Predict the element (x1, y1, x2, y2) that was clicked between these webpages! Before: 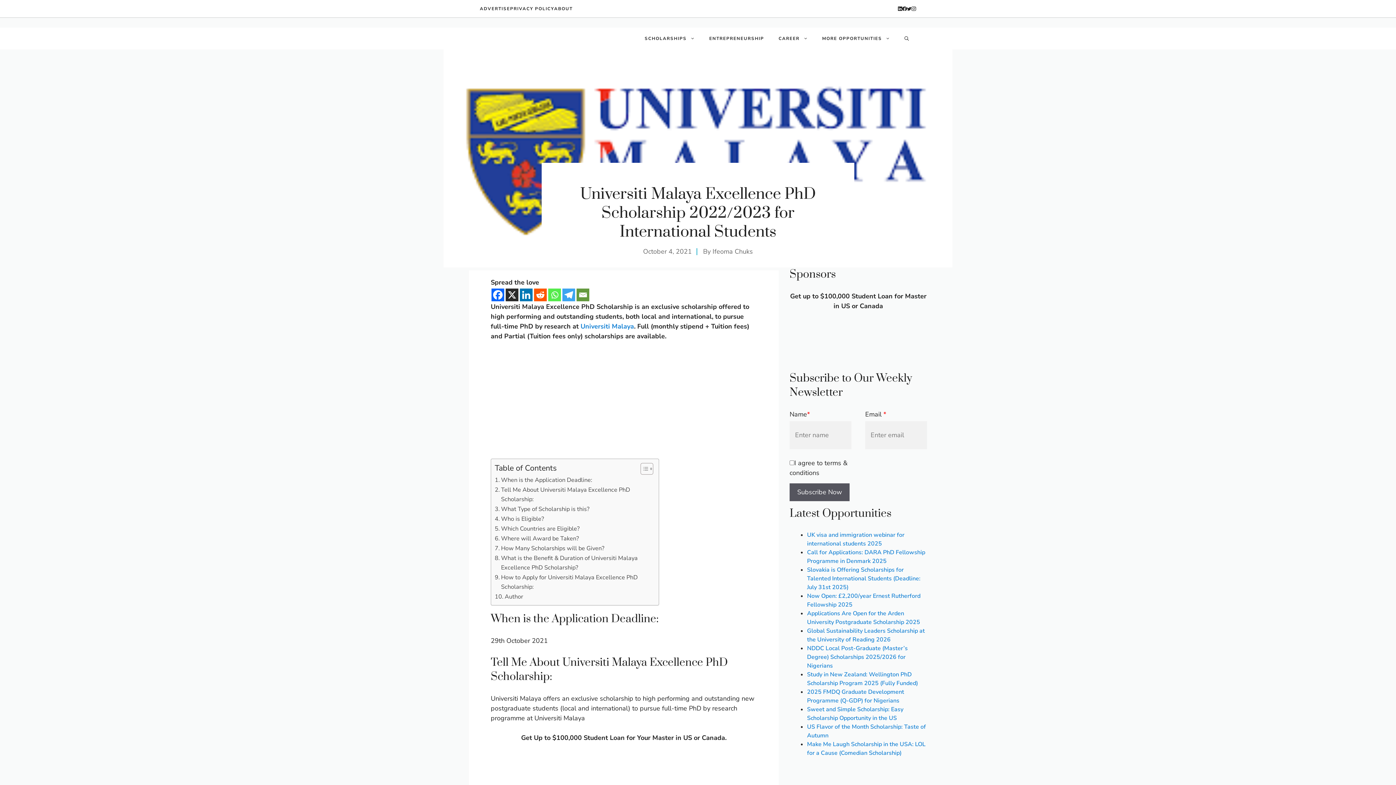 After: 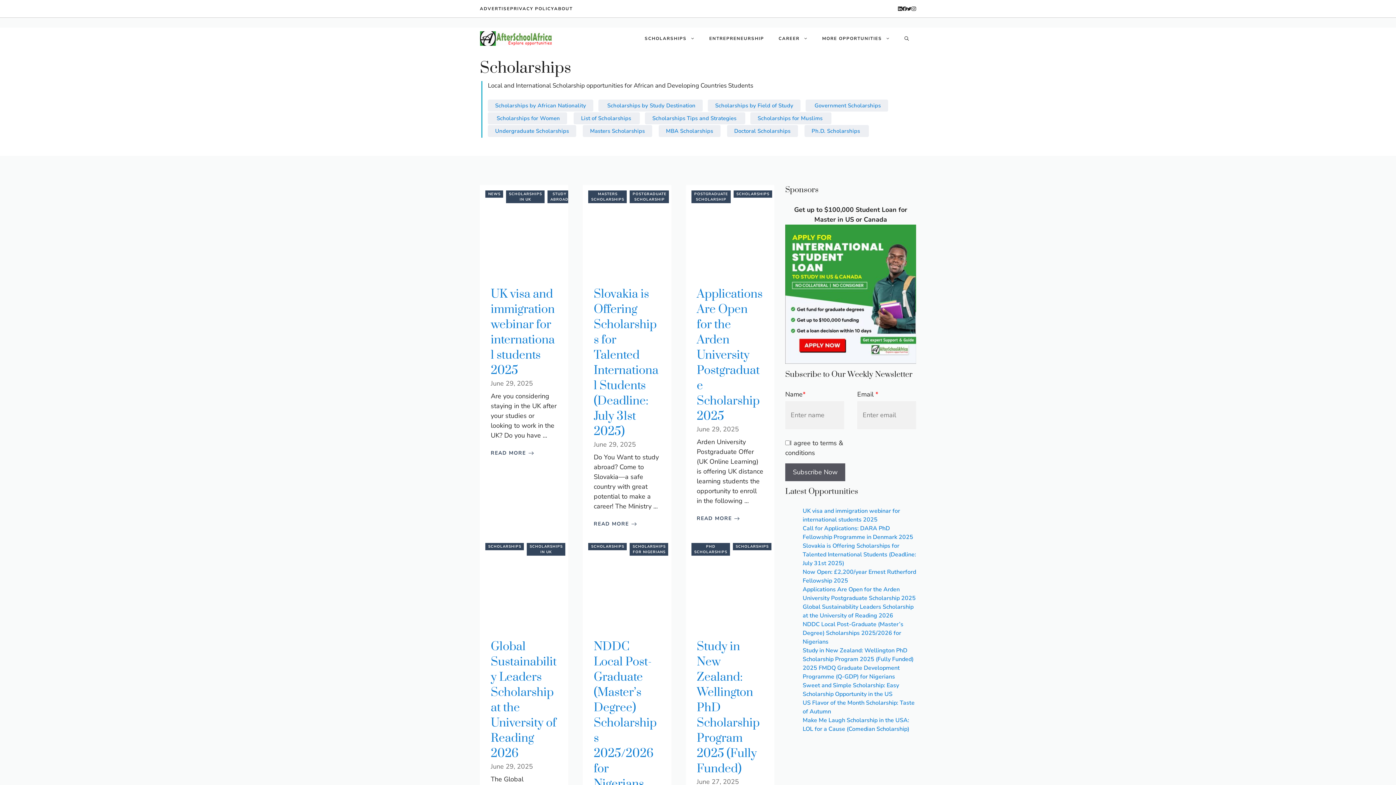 Action: label: SCHOLARSHIPS bbox: (637, 27, 702, 49)